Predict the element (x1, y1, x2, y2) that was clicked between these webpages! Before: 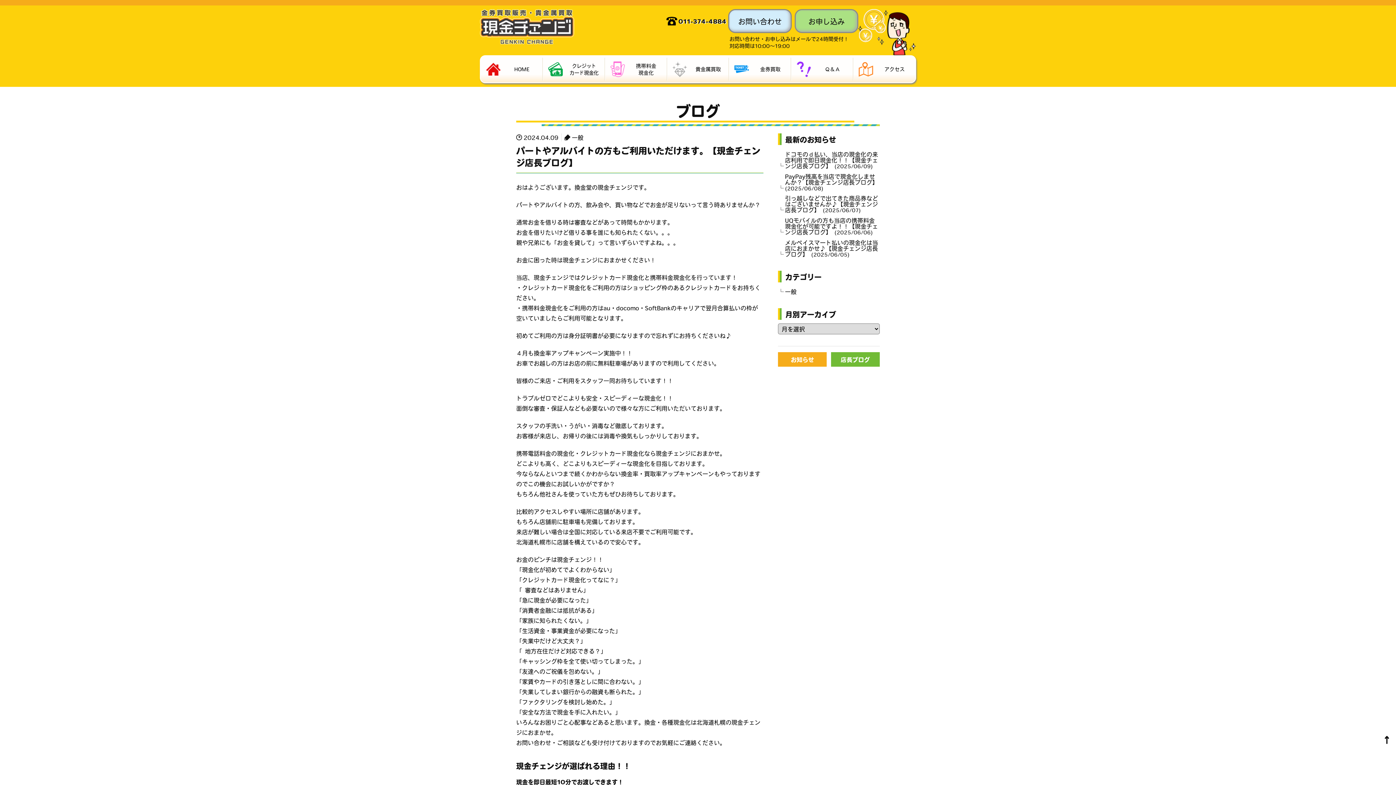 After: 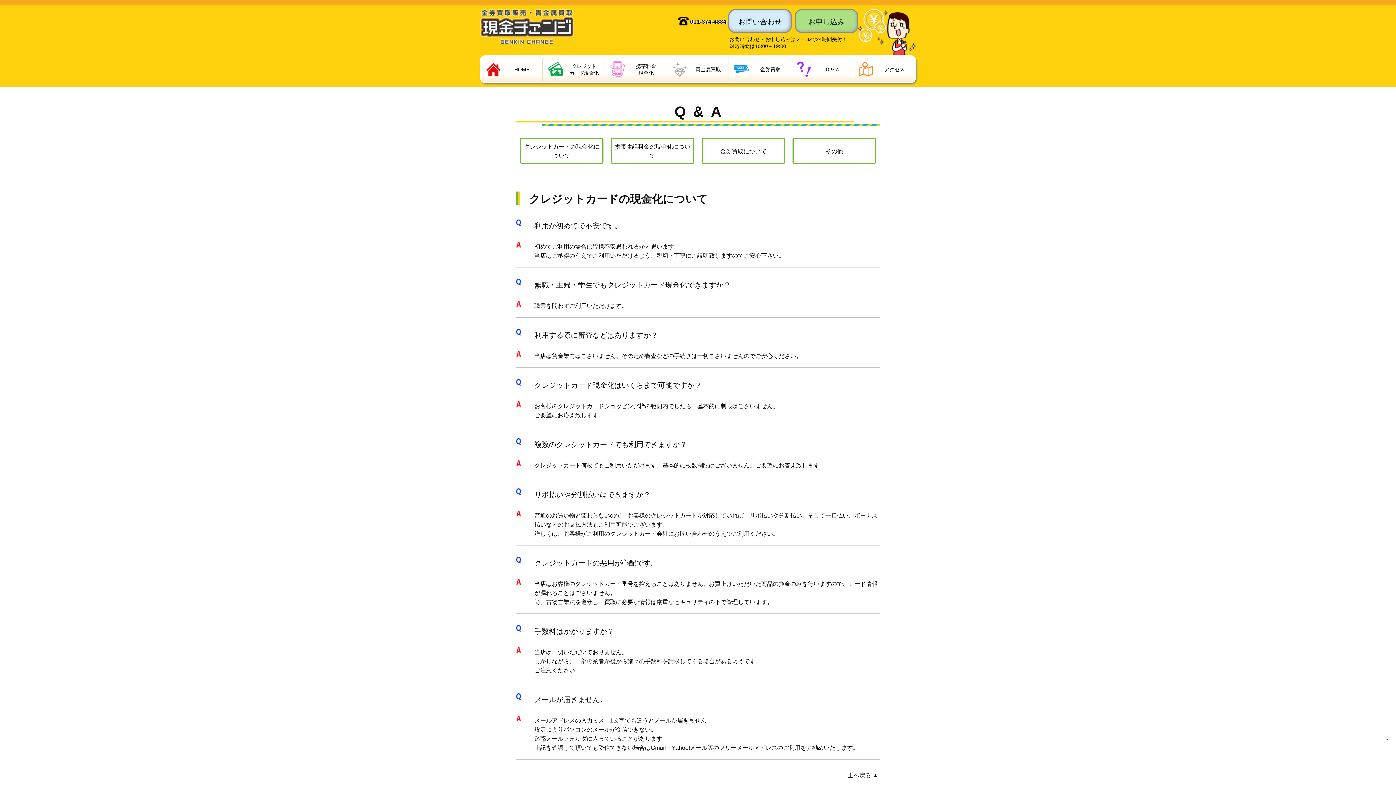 Action: label: Ｑ＆Ａ bbox: (791, 56, 853, 82)